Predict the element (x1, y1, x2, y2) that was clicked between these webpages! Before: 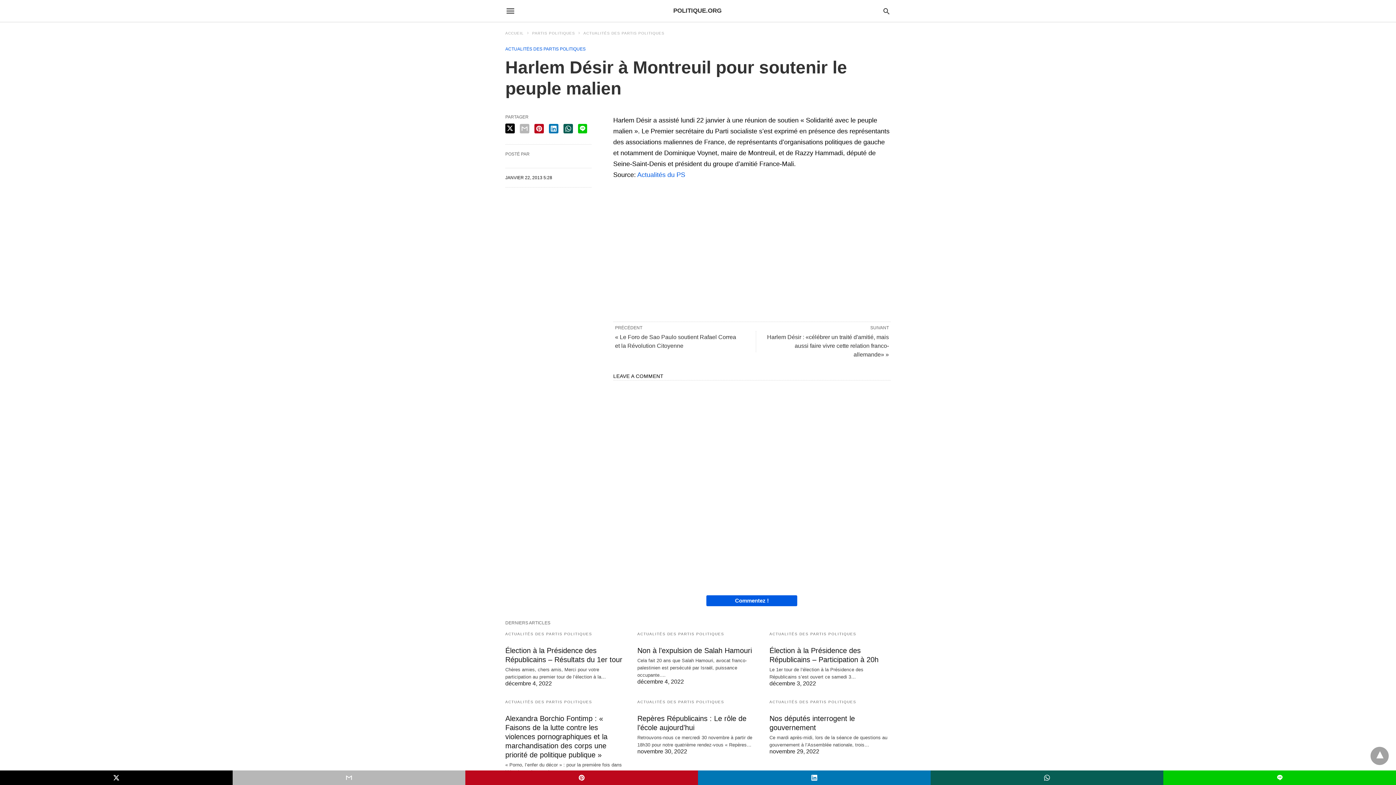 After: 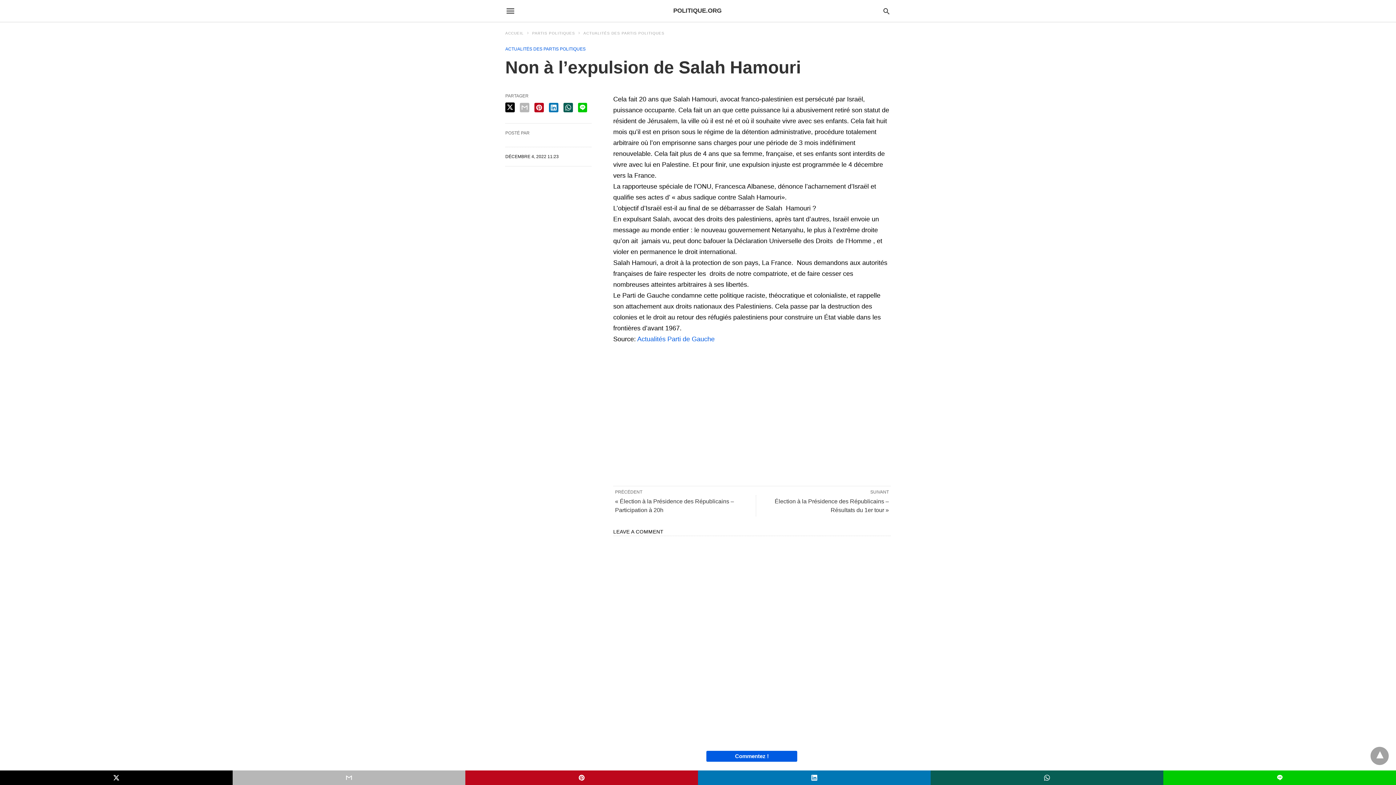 Action: bbox: (637, 646, 752, 654) label: Non à l’expulsion de Salah Hamouri